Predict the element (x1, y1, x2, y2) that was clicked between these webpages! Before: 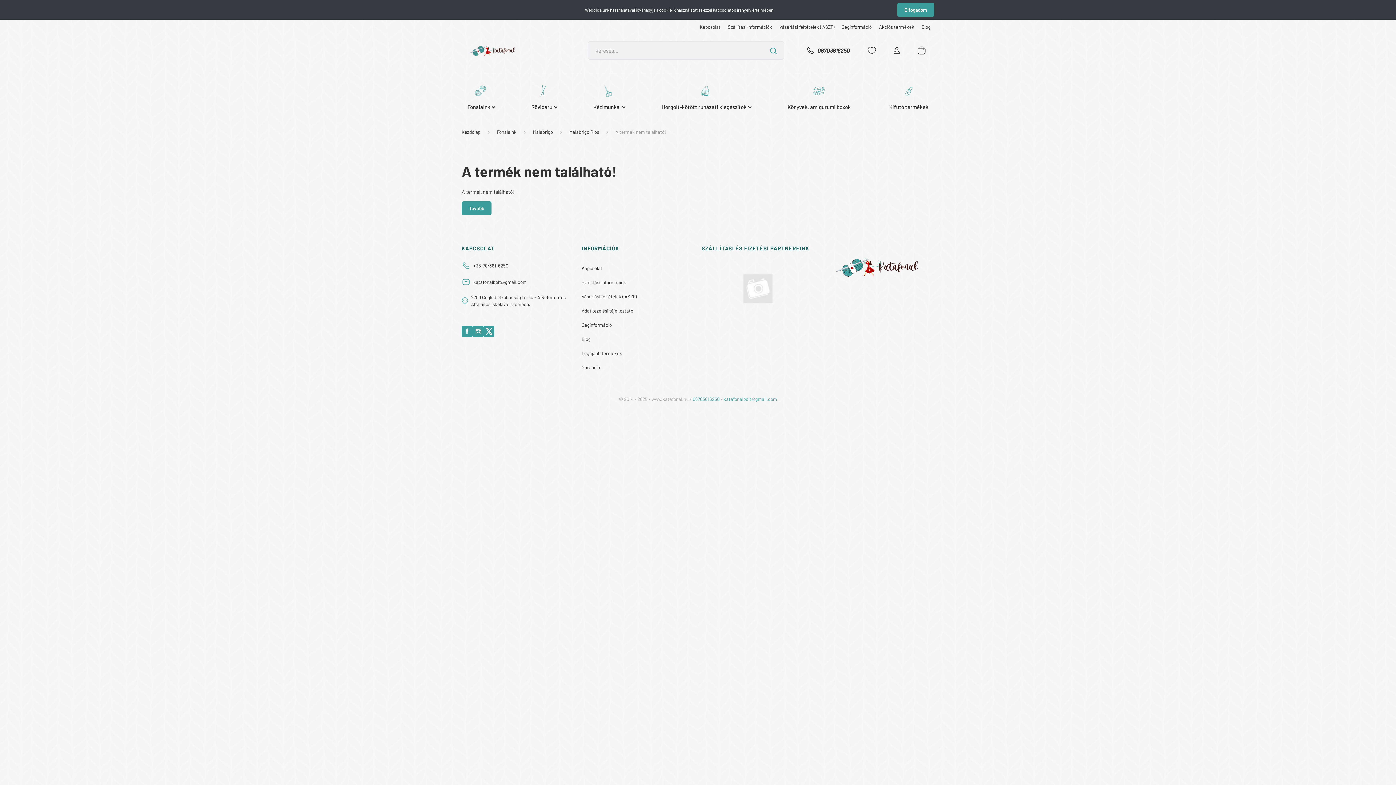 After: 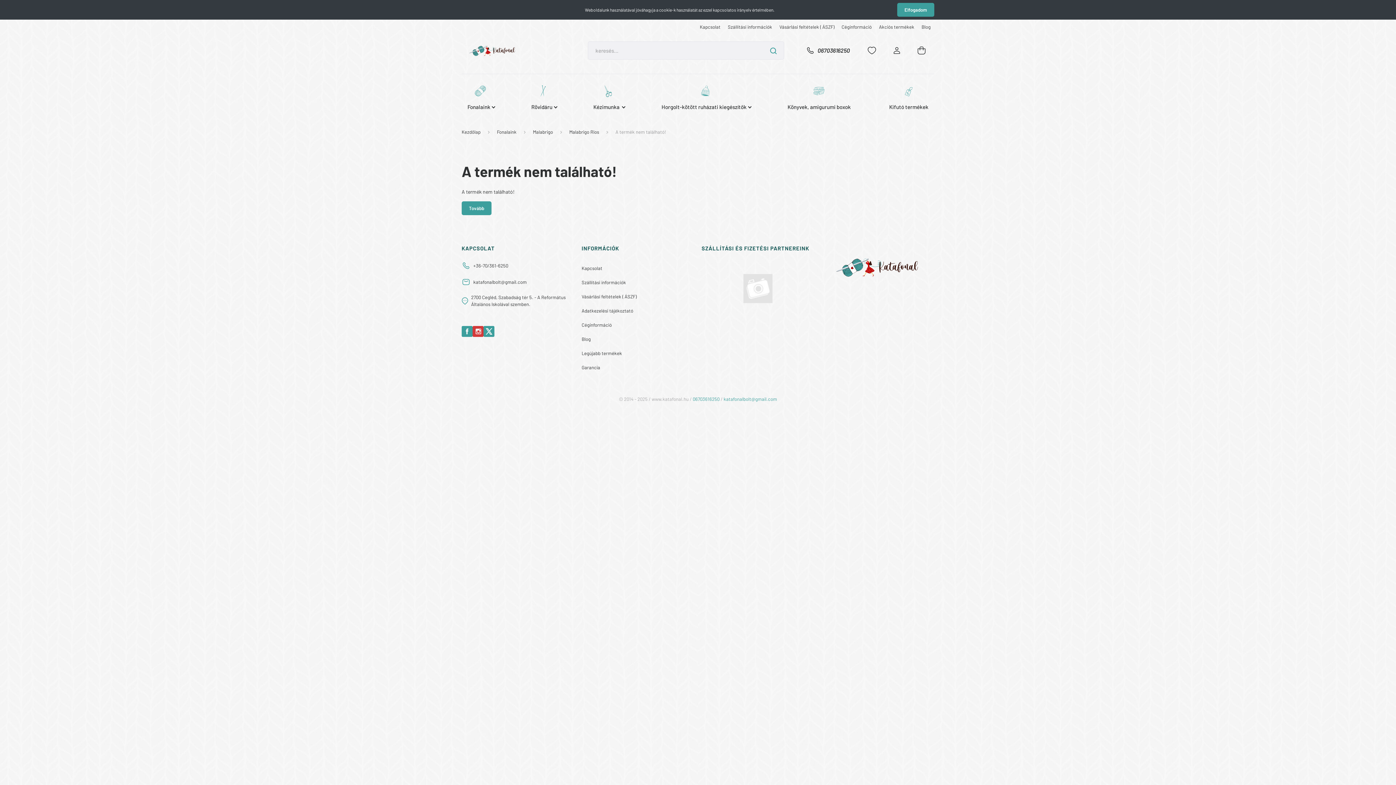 Action: bbox: (472, 326, 483, 337)